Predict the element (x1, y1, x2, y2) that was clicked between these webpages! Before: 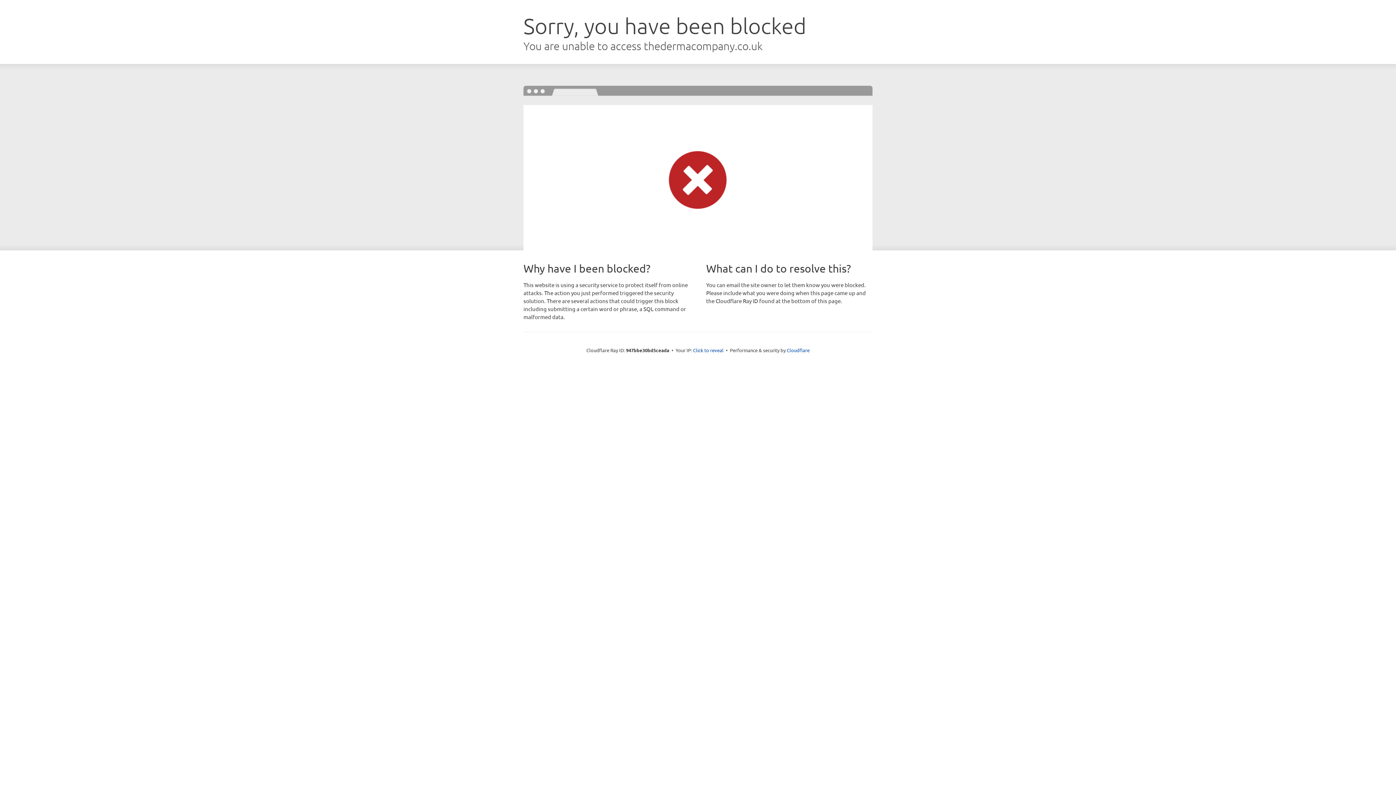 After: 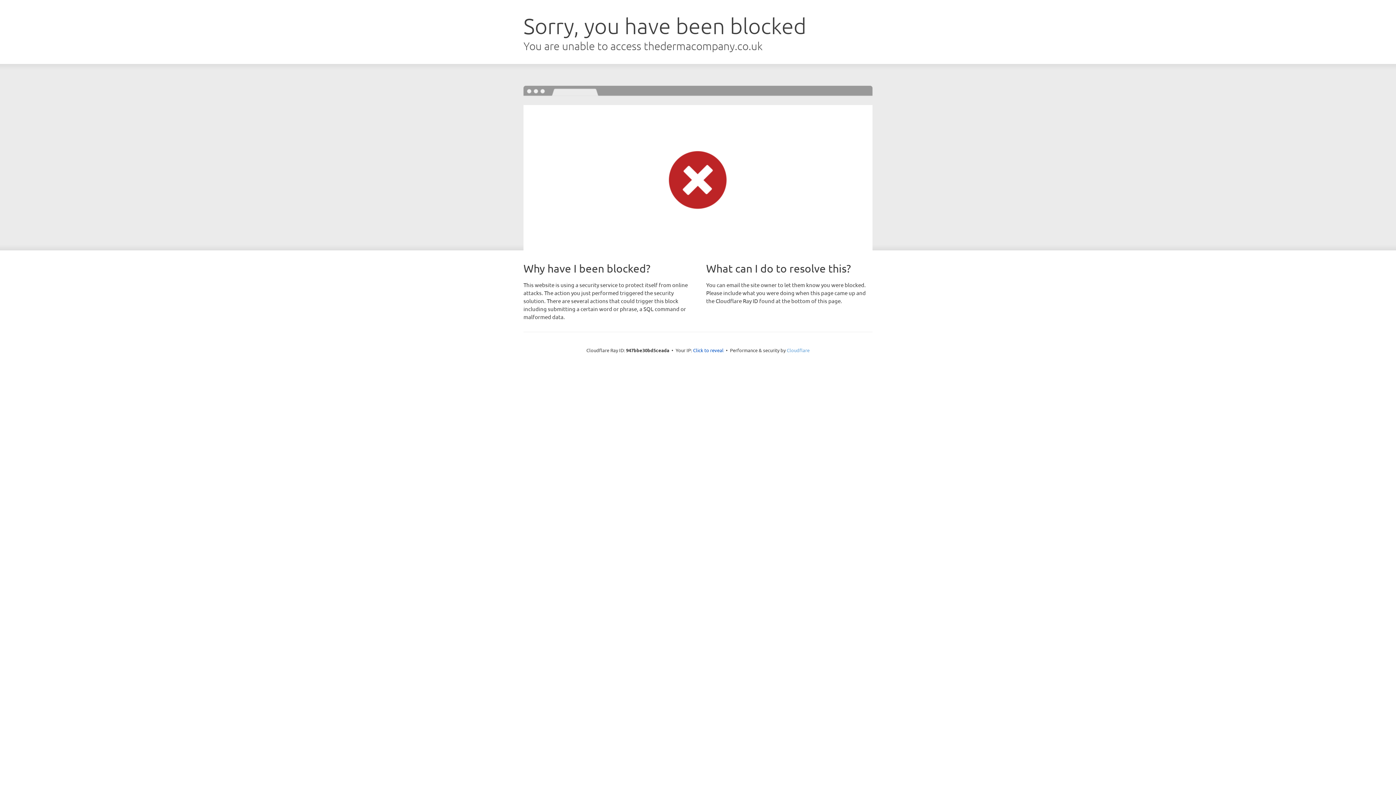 Action: label: Cloudflare bbox: (786, 347, 809, 353)